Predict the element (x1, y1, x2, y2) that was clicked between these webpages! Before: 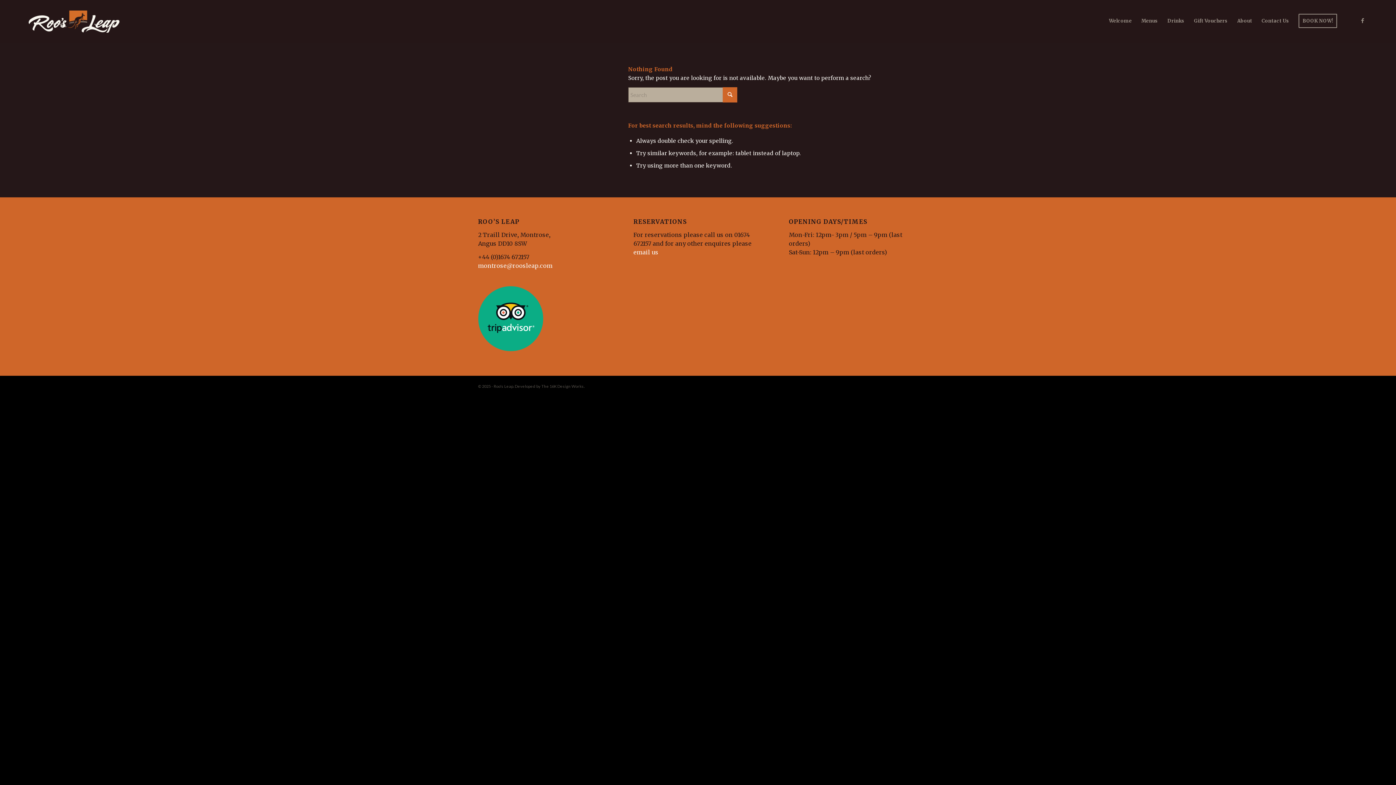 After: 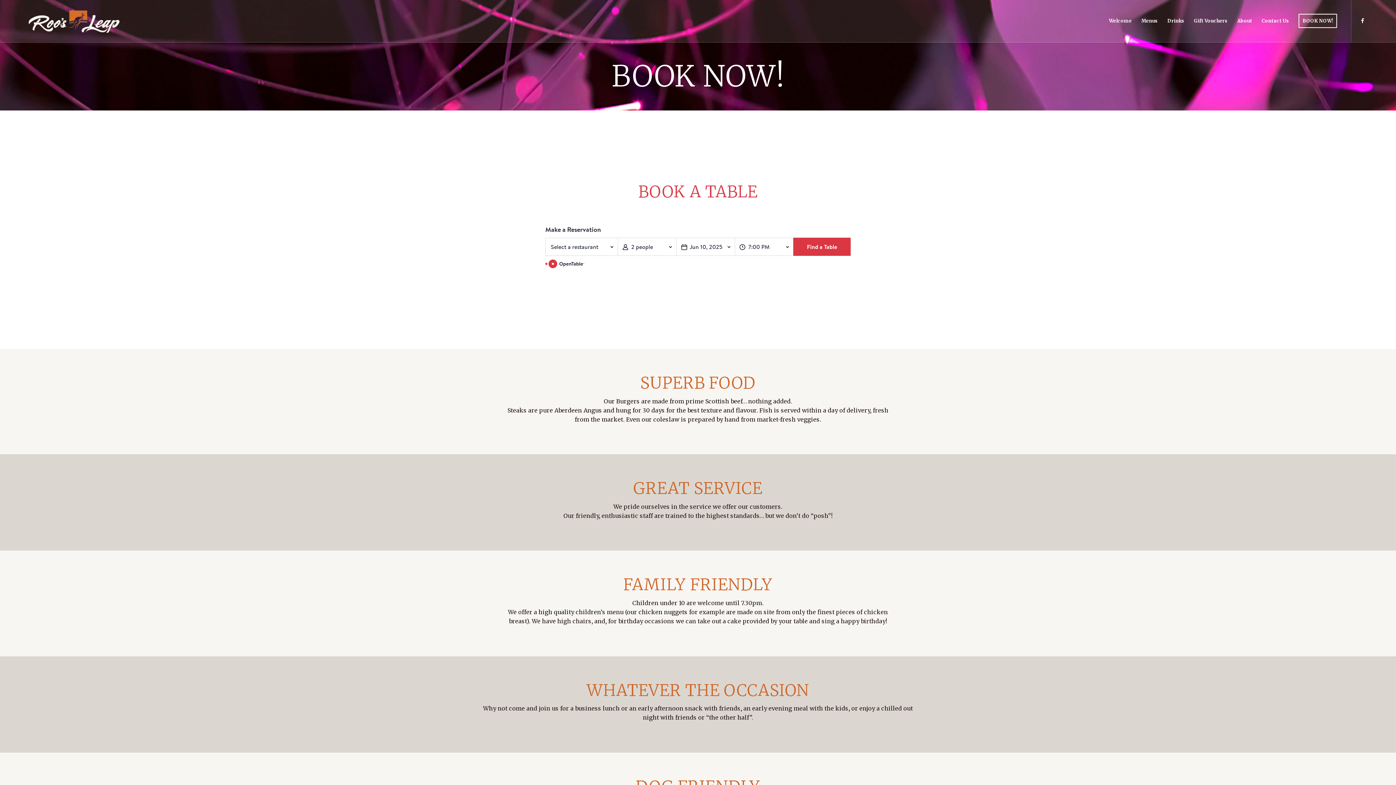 Action: bbox: (1294, 0, 1342, 42) label: BOOK NOW!